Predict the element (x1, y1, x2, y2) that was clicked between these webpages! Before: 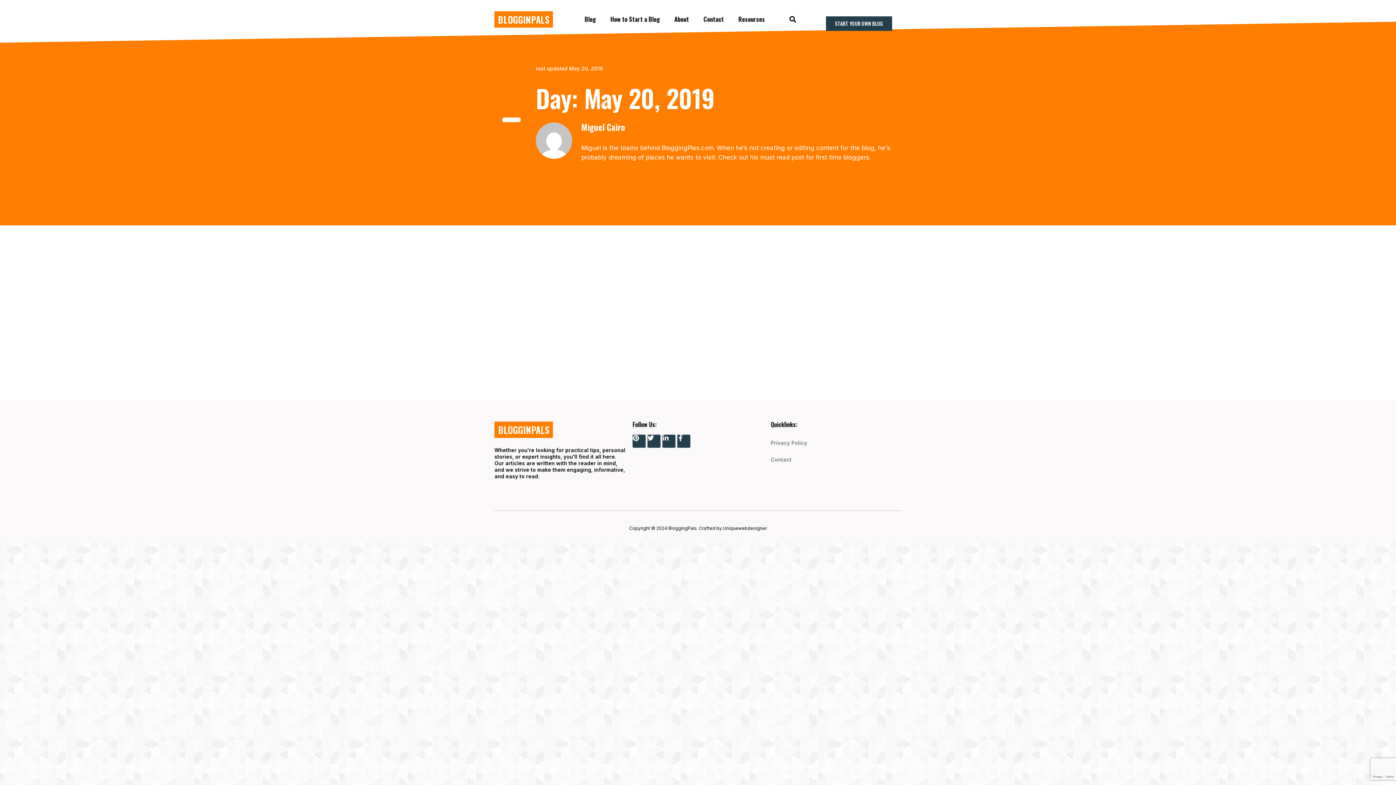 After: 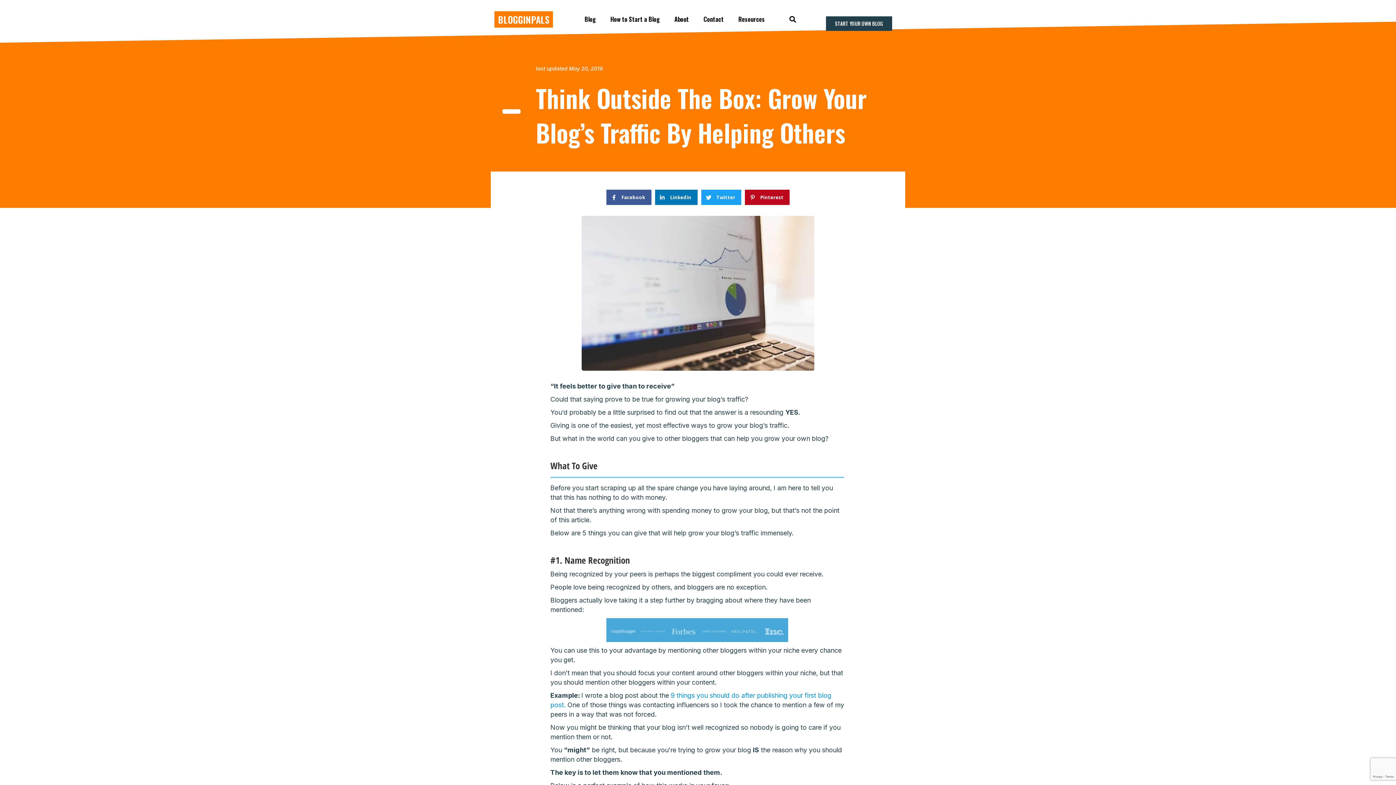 Action: bbox: (569, 368, 591, 369) label: Read More